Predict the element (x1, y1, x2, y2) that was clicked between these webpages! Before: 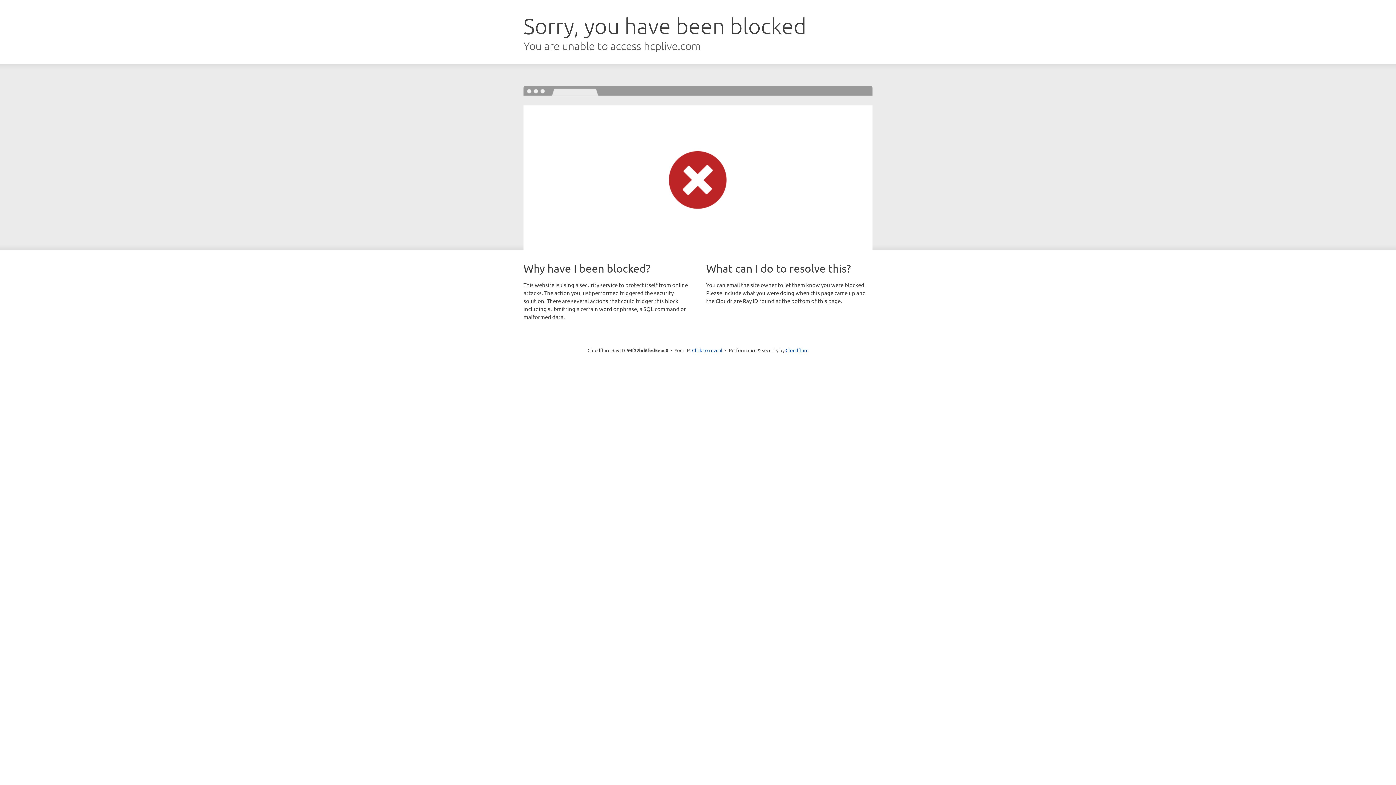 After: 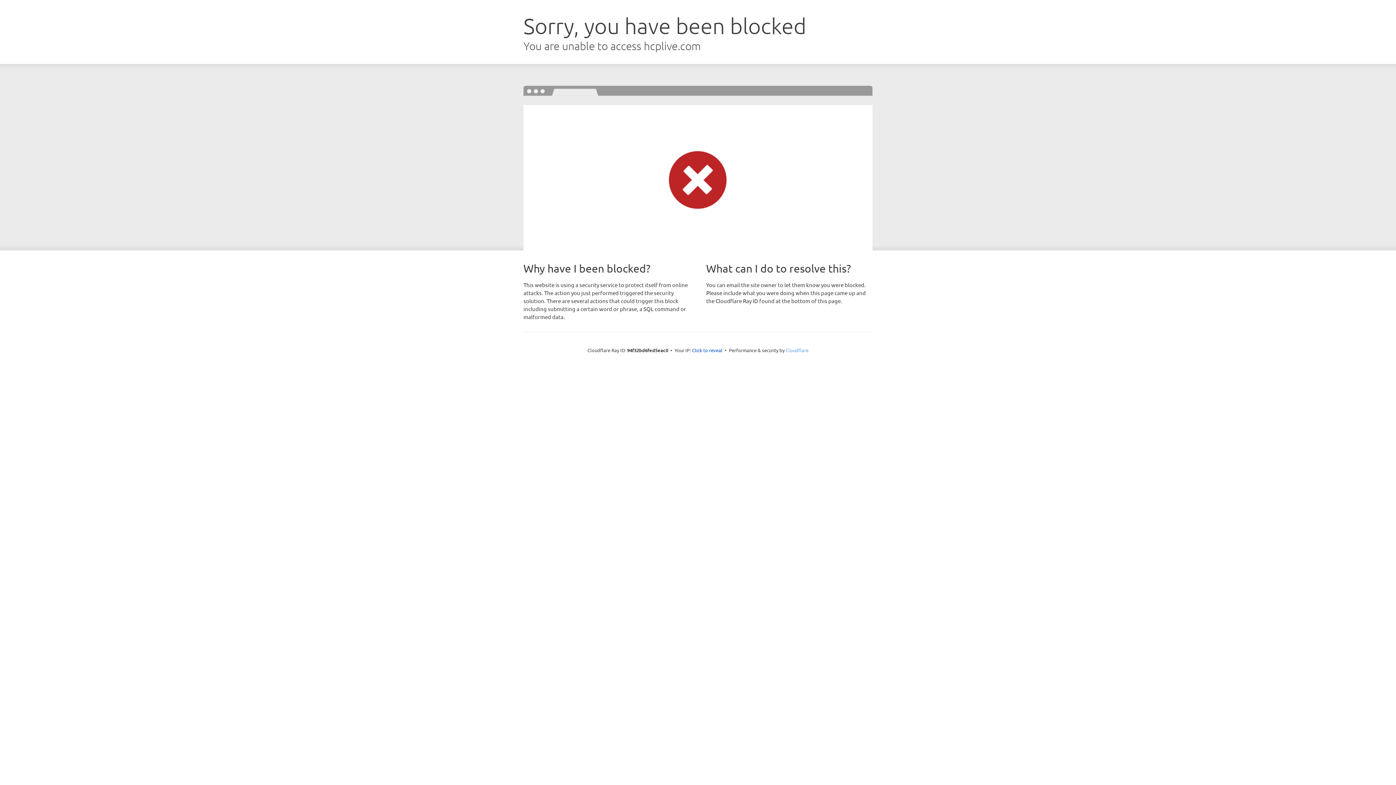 Action: label: Cloudflare bbox: (785, 347, 808, 353)